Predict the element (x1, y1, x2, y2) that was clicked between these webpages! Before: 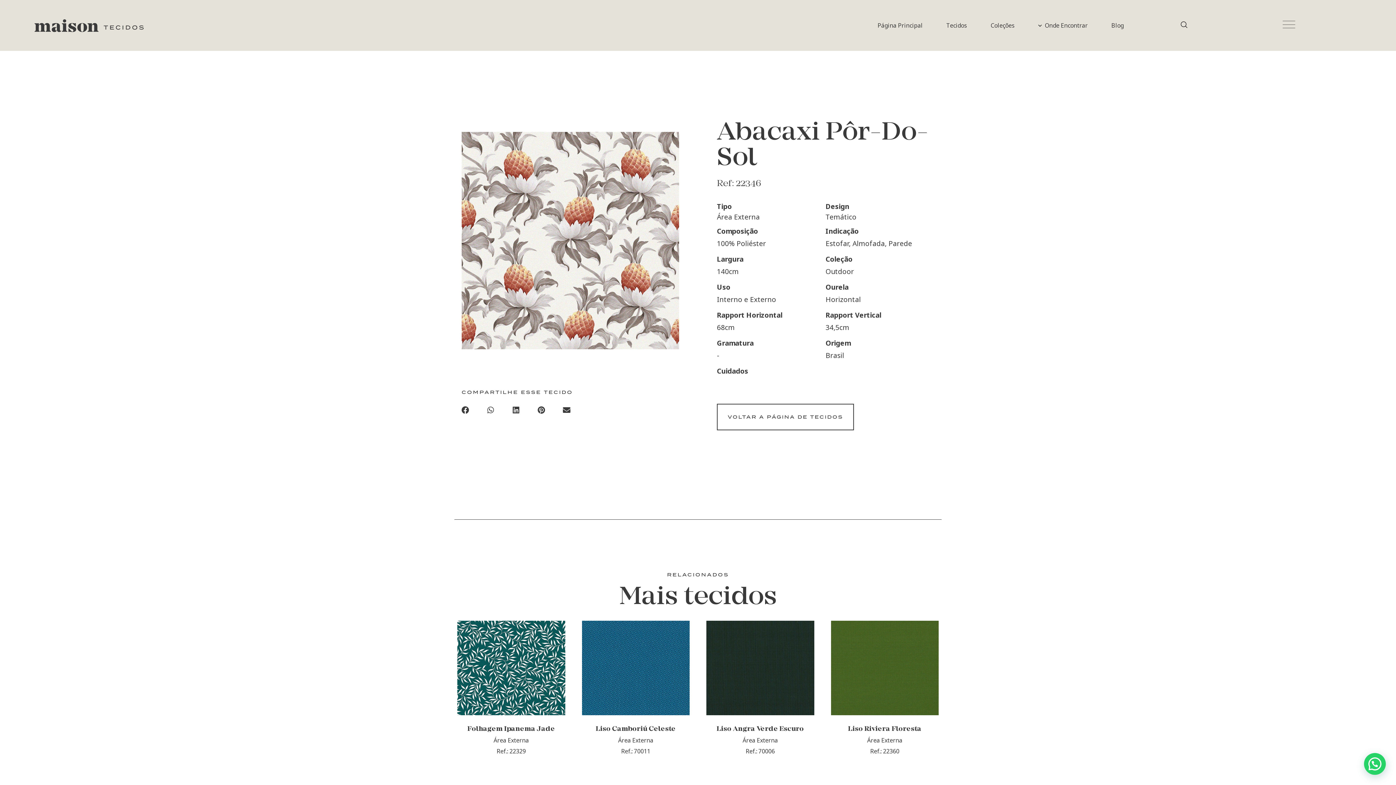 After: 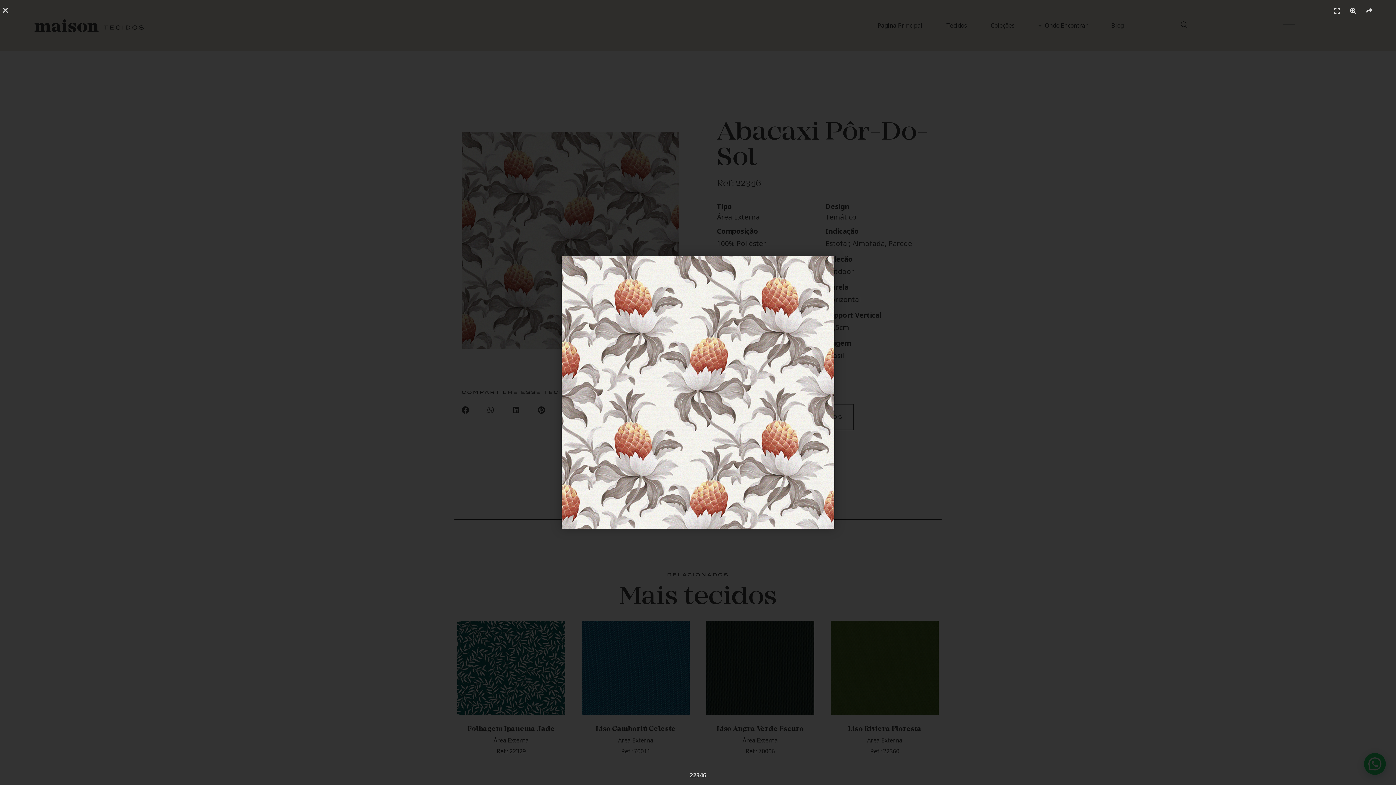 Action: bbox: (461, 132, 679, 353)